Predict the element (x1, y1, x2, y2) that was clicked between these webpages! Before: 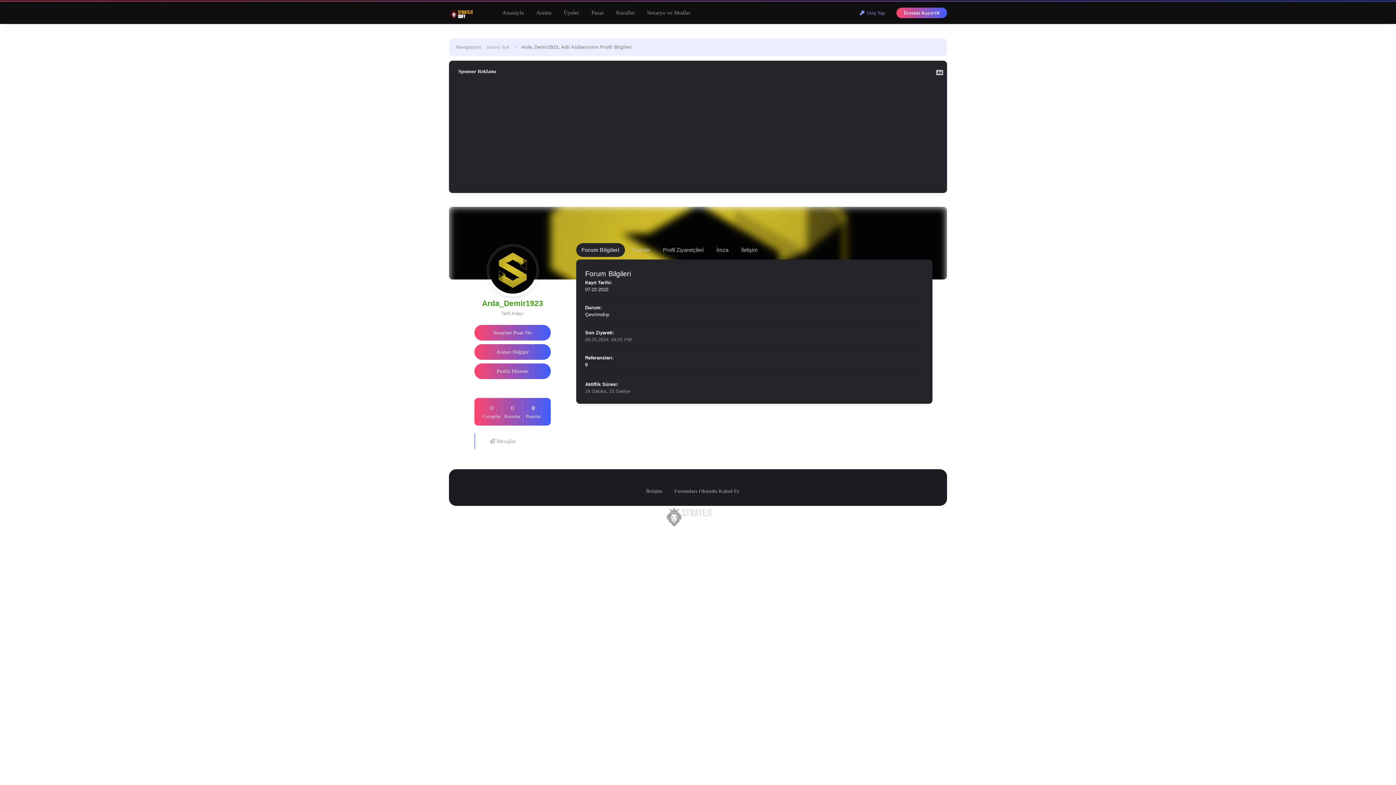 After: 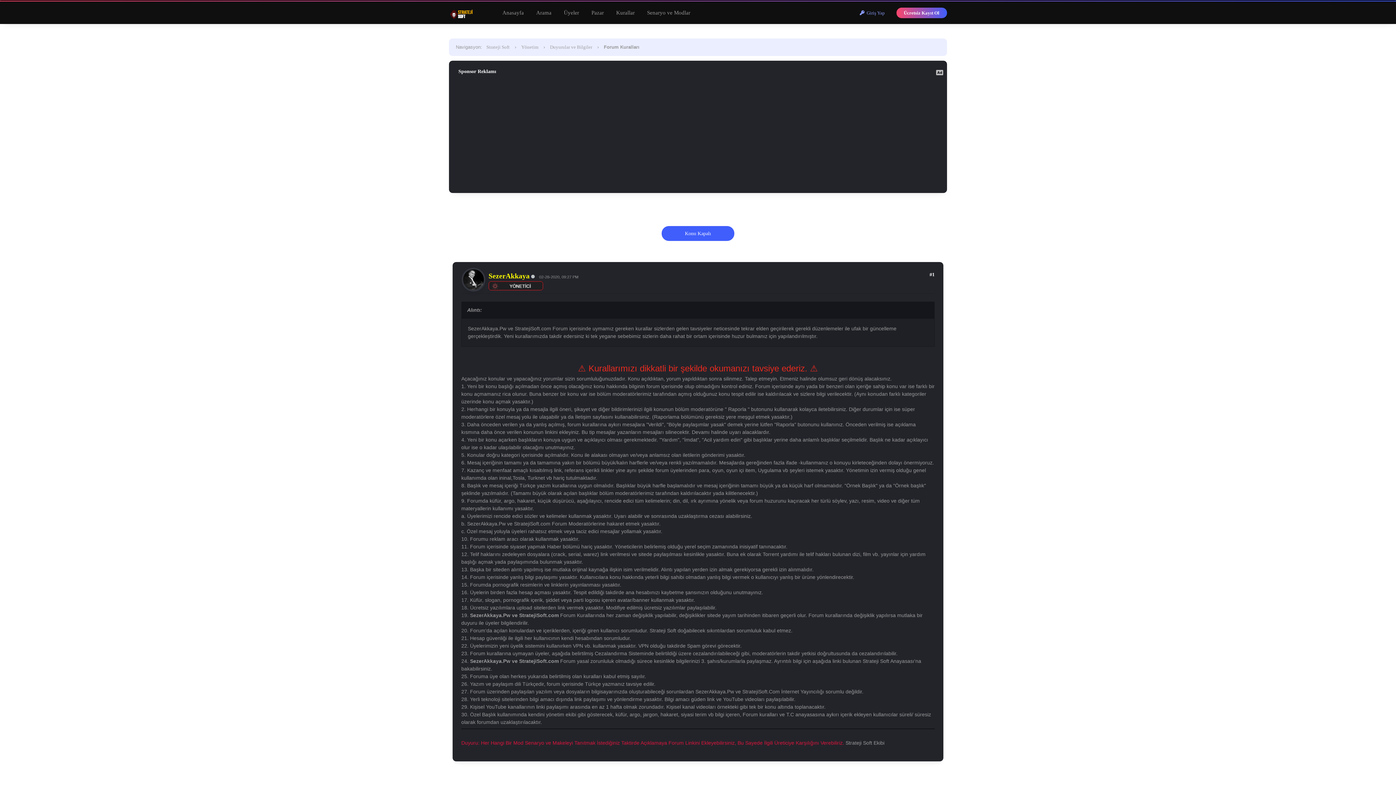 Action: label: Kurallar bbox: (610, 1, 640, 24)